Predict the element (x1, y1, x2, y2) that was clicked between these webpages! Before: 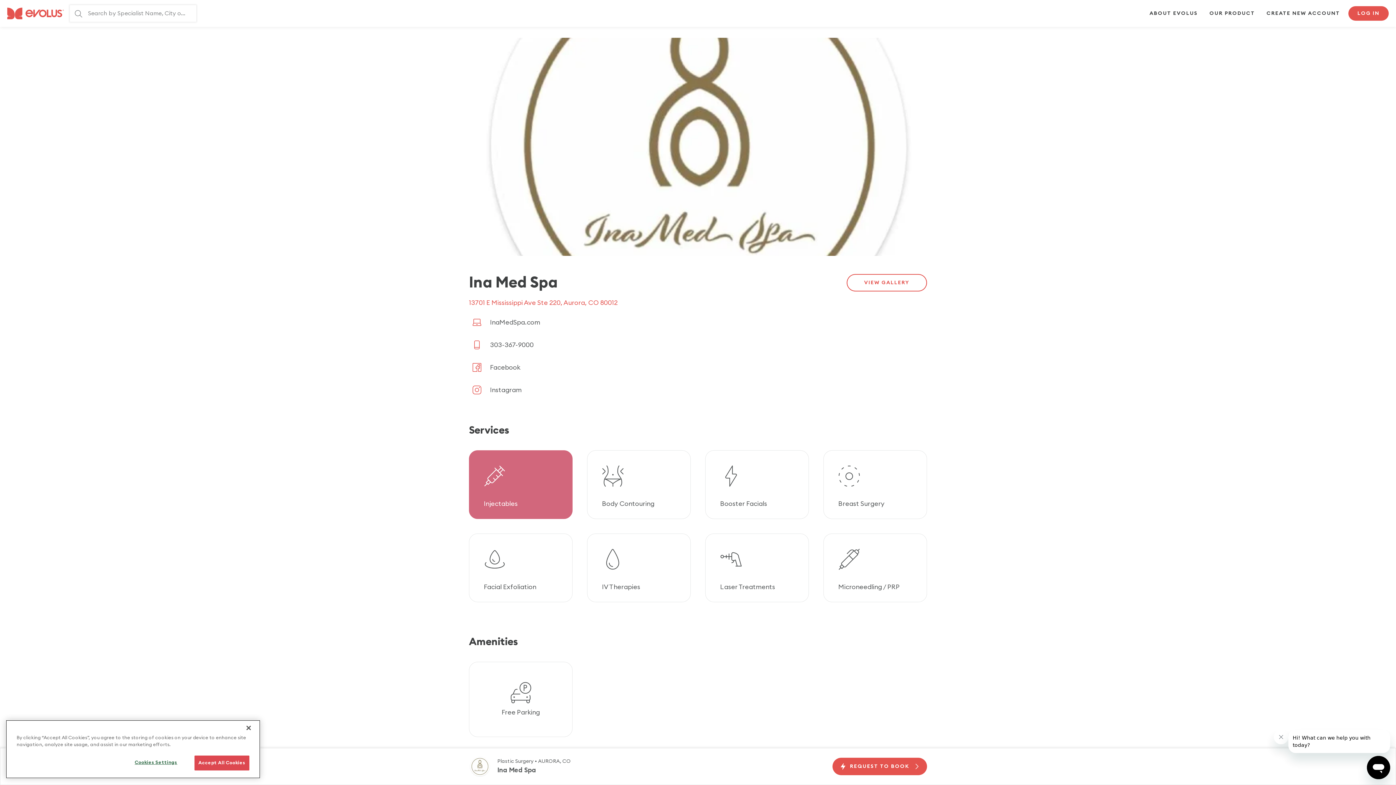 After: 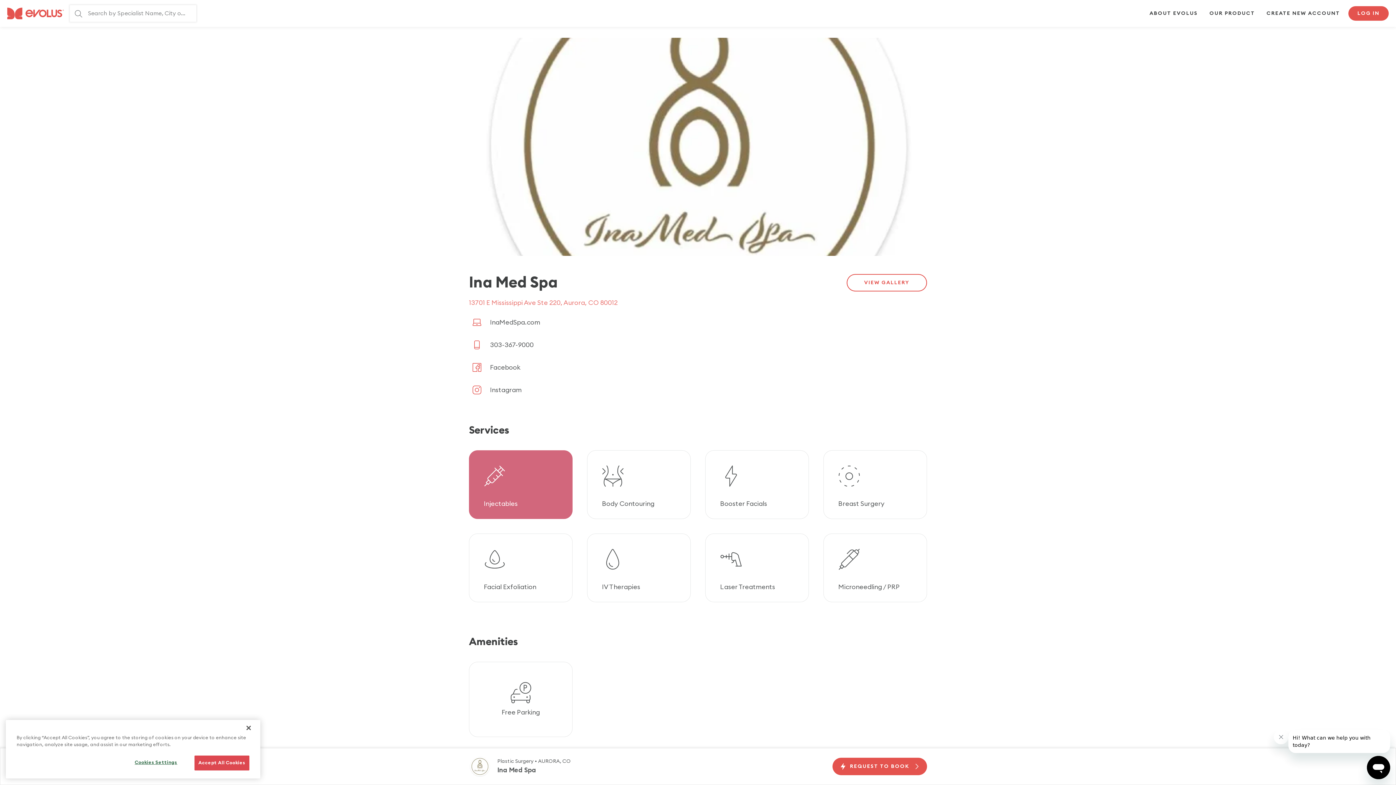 Action: label: 13701 E Mississippi Ave Ste 220, Aurora, CO 80012 bbox: (469, 299, 617, 306)